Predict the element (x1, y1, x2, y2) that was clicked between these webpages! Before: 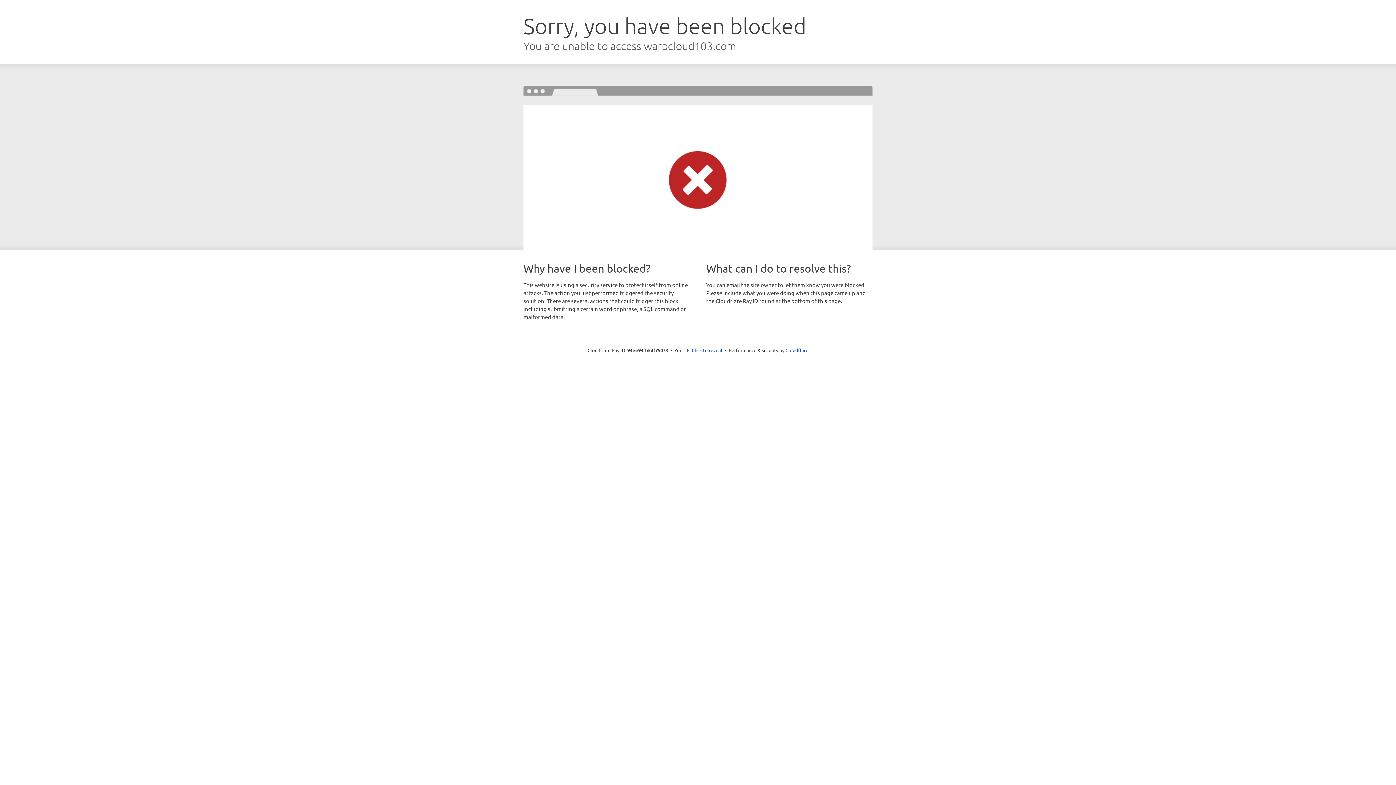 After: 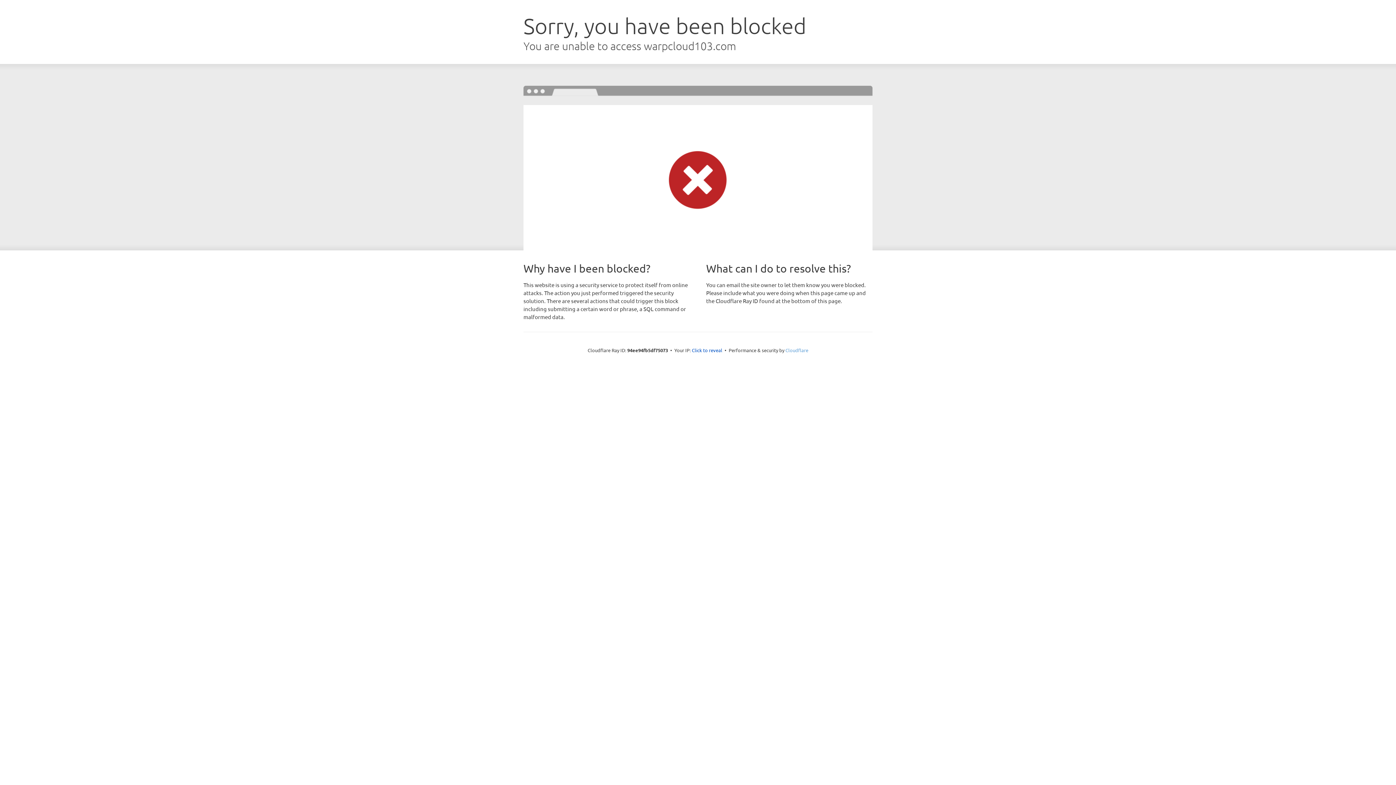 Action: bbox: (785, 347, 808, 353) label: Cloudflare